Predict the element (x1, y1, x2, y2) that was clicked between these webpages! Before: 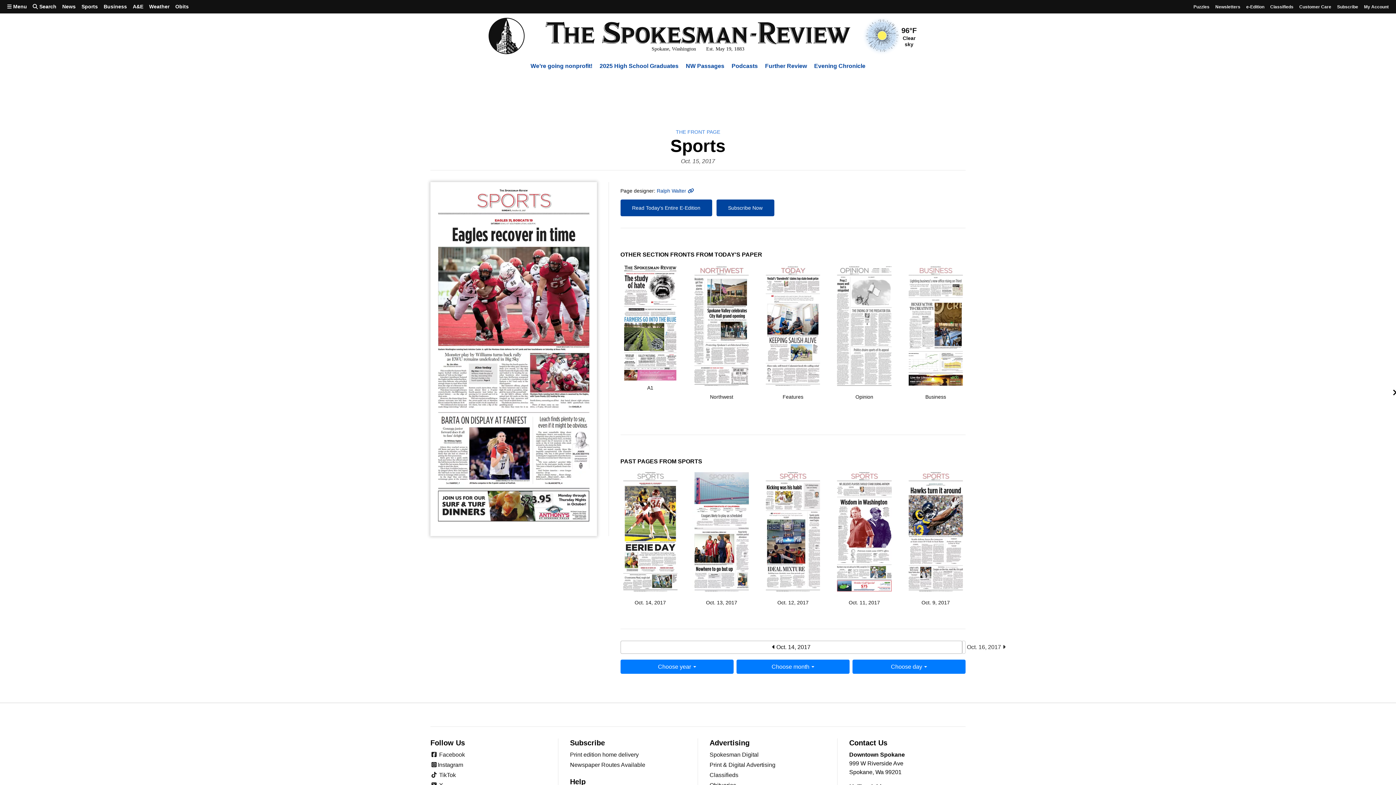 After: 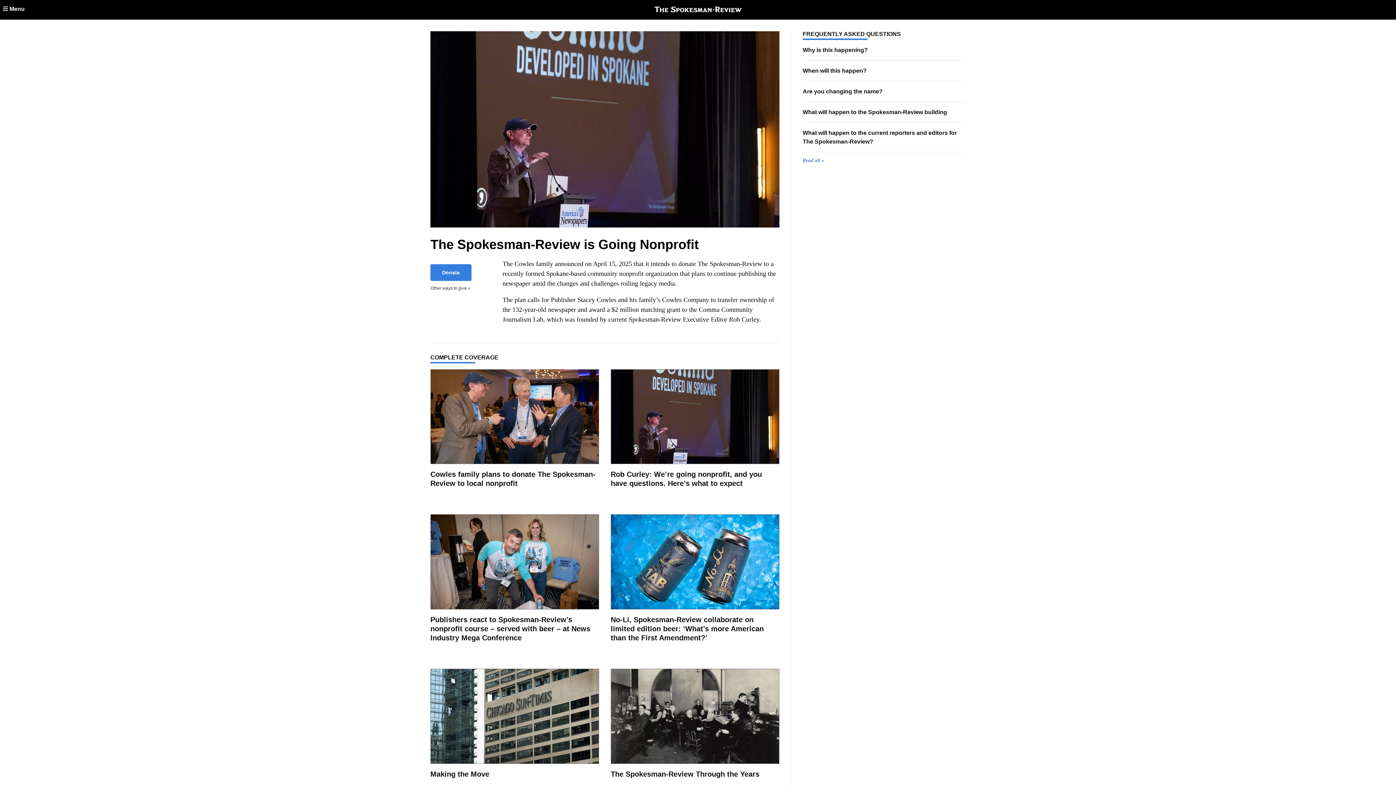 Action: label: We’re going nonprofit! bbox: (530, 62, 592, 69)